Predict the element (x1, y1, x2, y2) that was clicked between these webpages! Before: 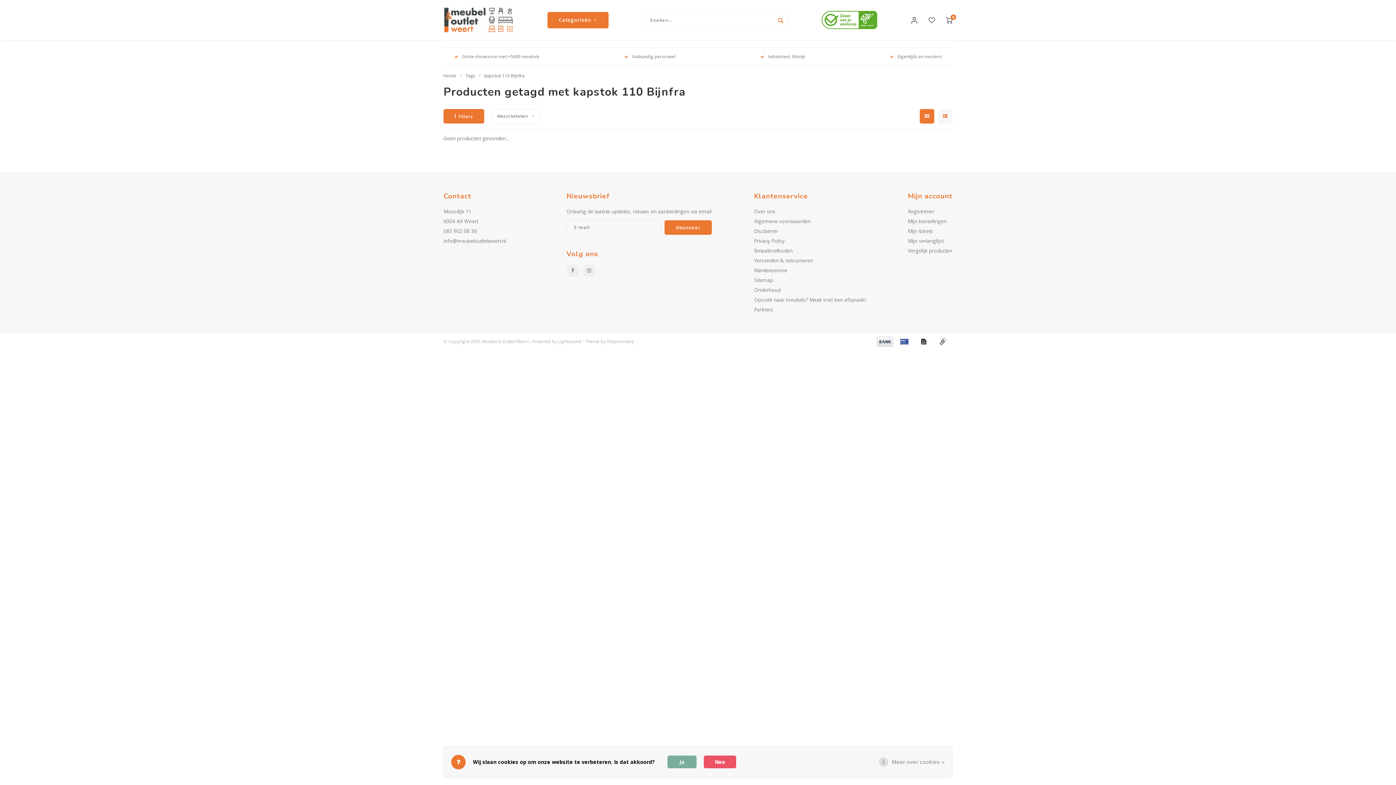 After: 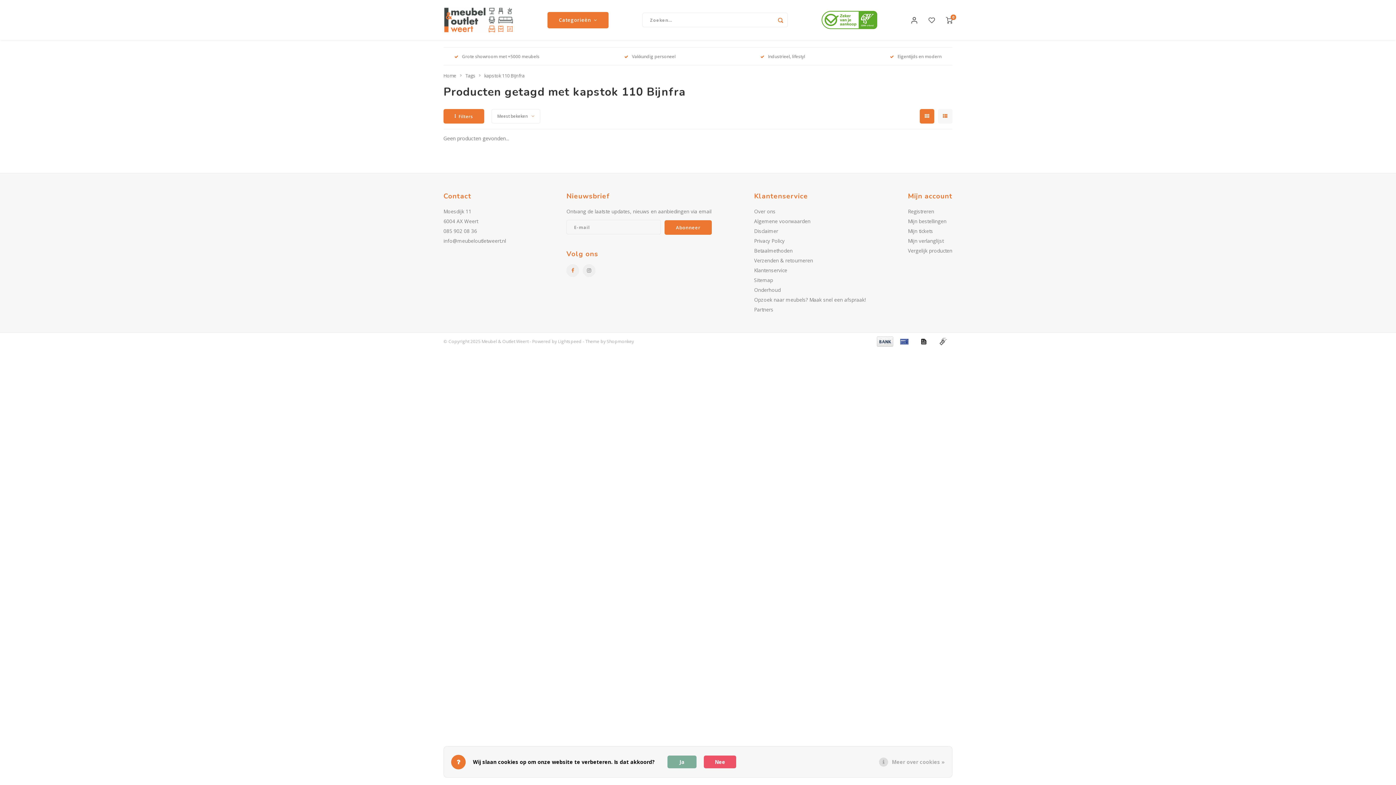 Action: label: Facebook bbox: (566, 264, 579, 277)